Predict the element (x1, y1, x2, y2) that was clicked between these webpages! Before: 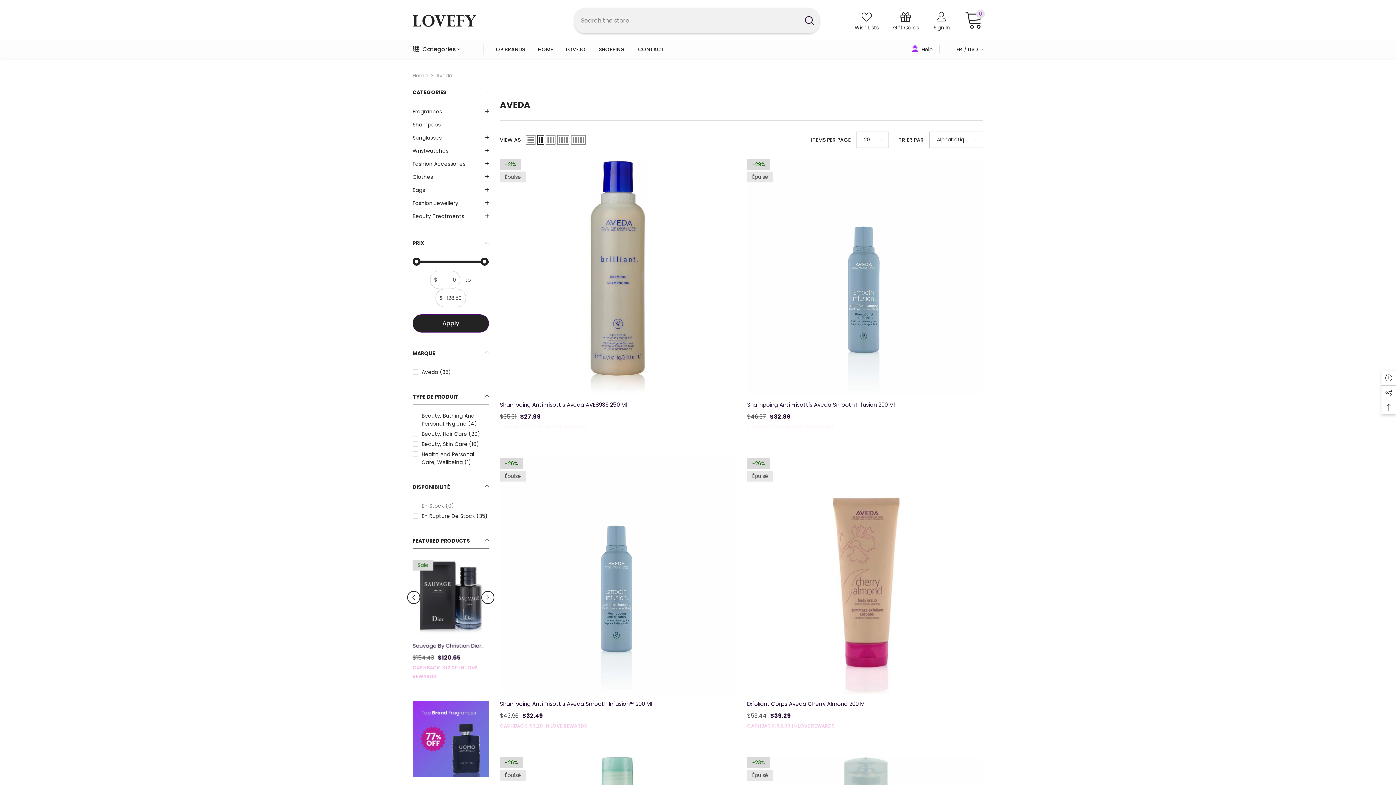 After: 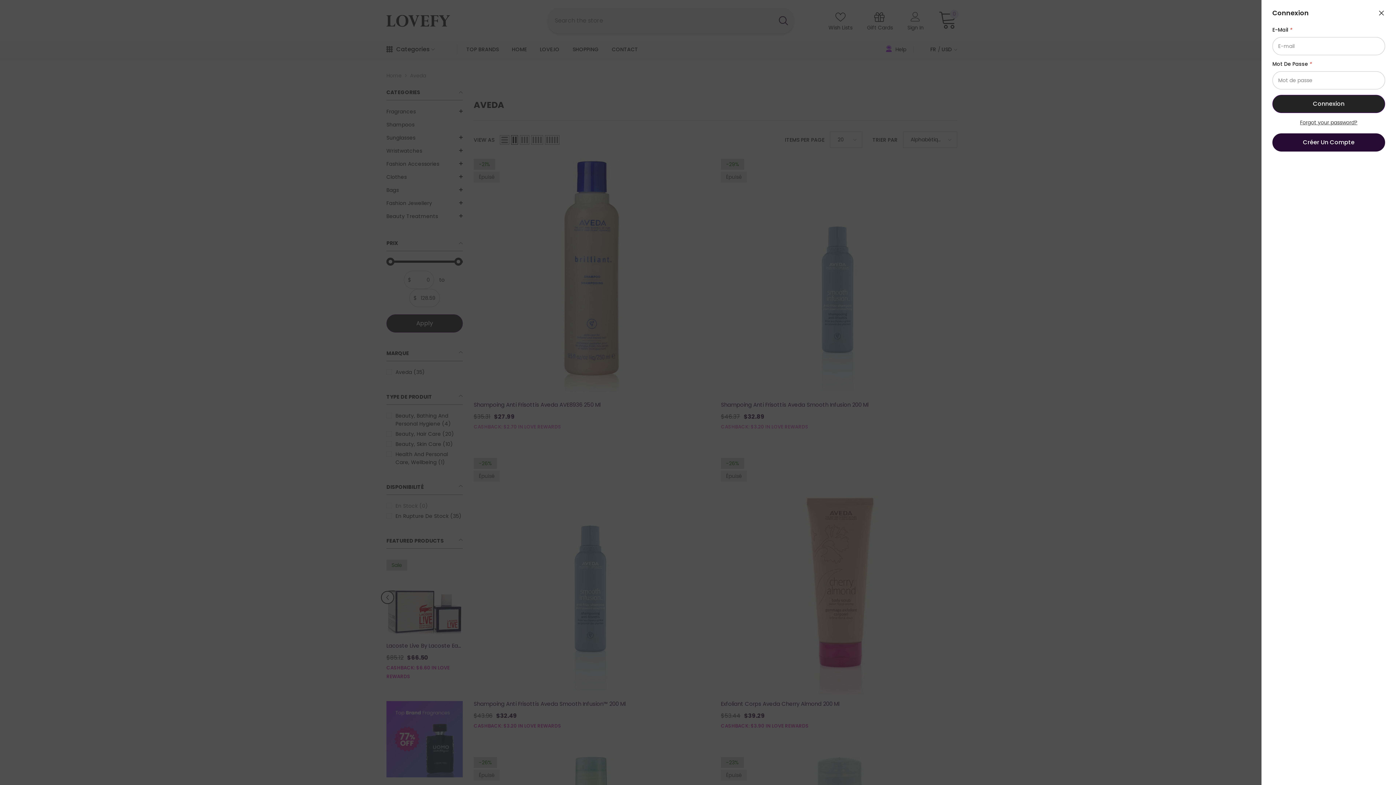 Action: bbox: (933, 11, 950, 30) label: Sign In